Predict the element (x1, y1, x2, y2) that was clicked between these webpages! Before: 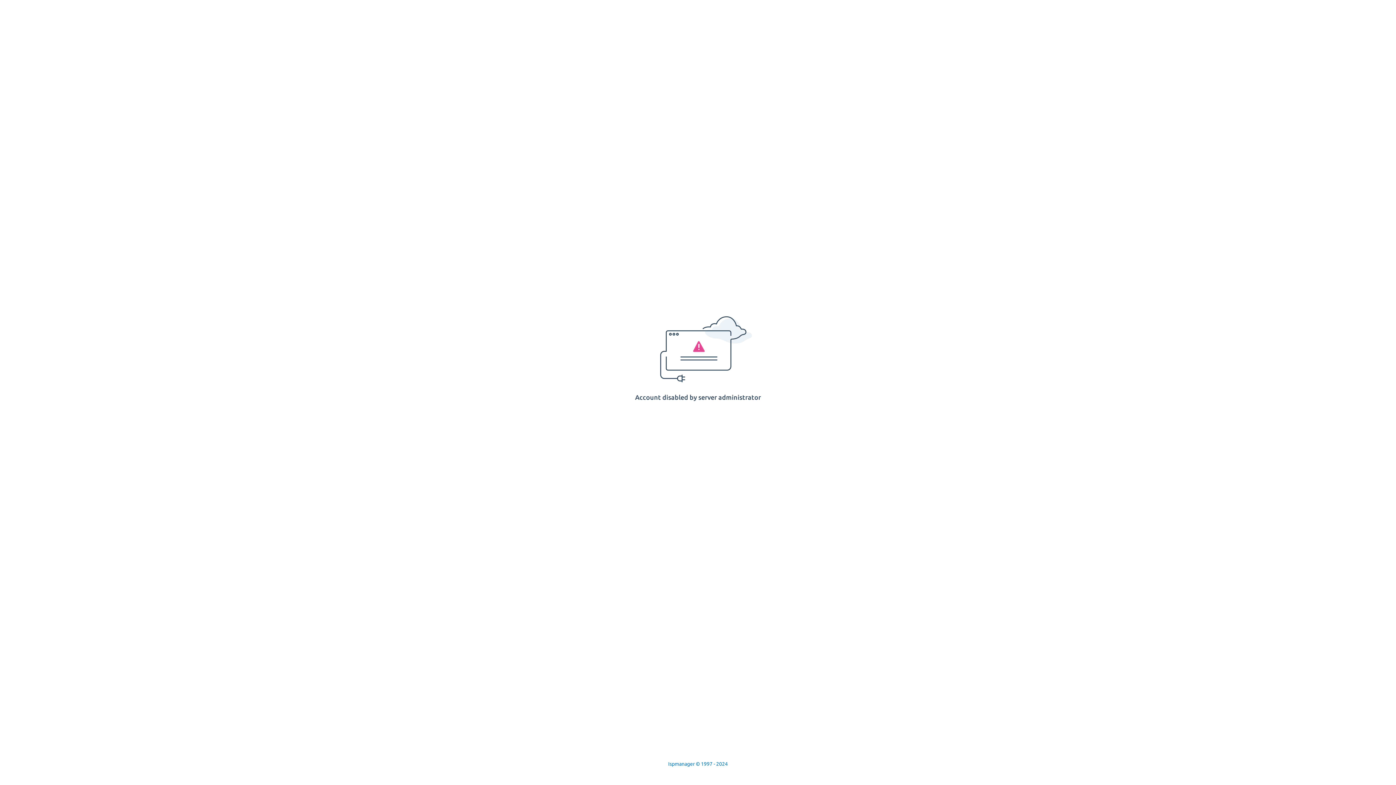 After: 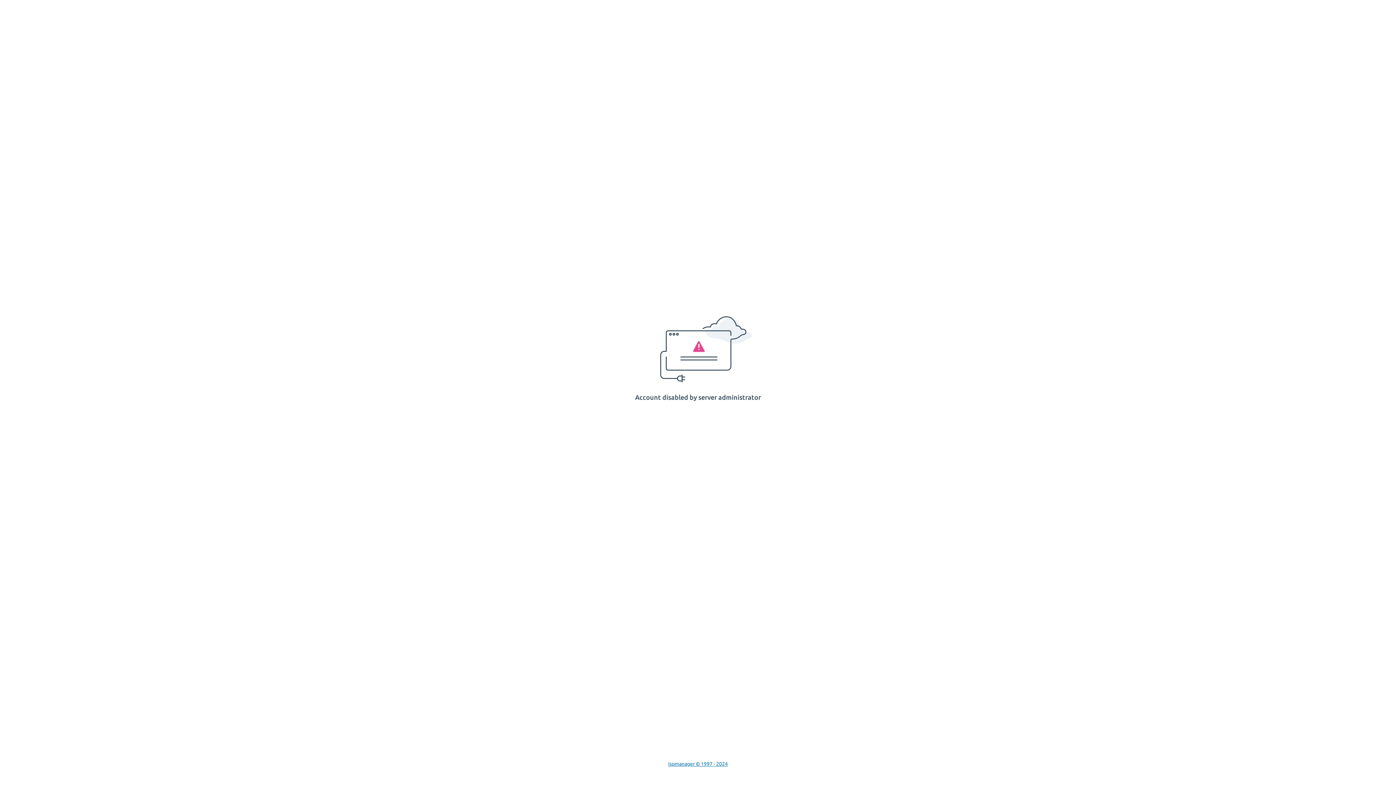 Action: label: Ispmanager © 1997 - 2024 bbox: (668, 761, 728, 767)